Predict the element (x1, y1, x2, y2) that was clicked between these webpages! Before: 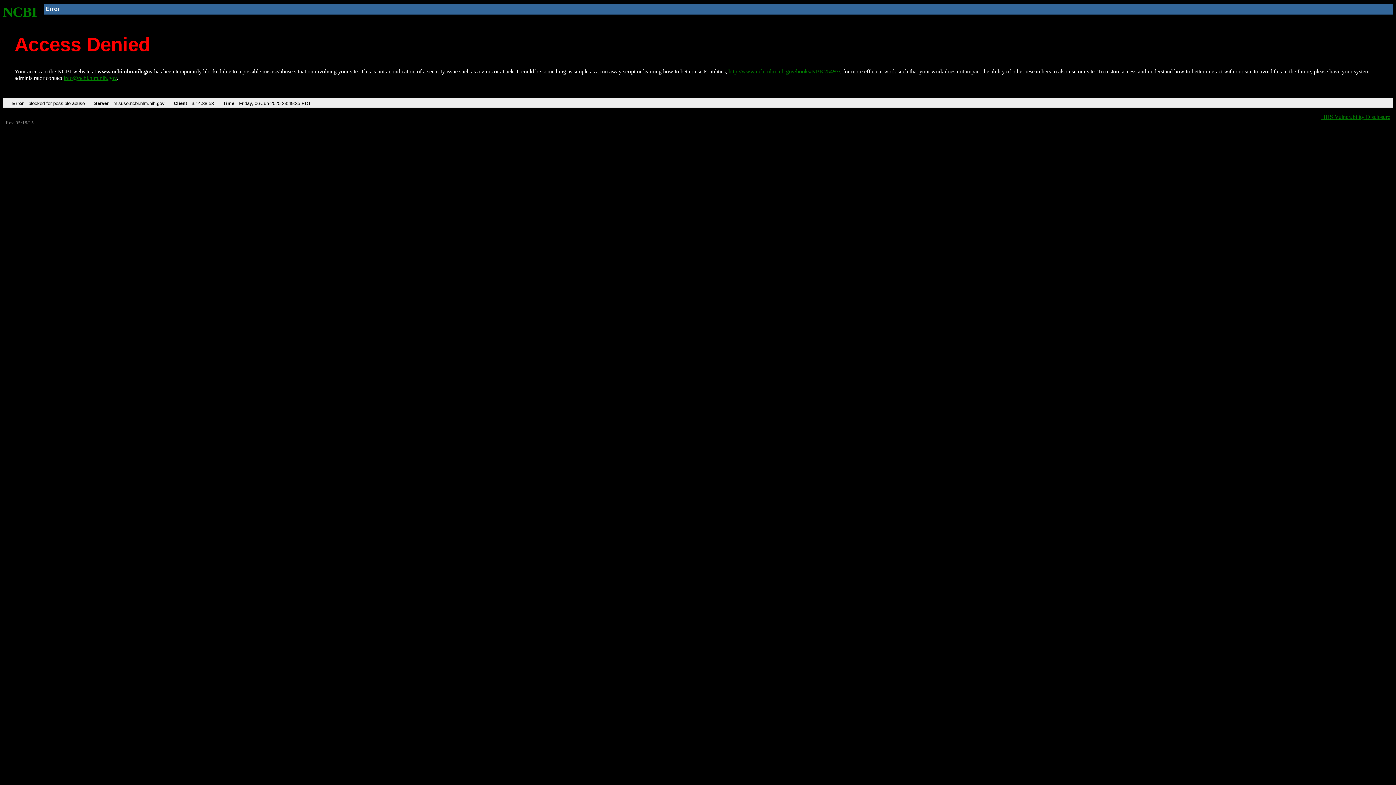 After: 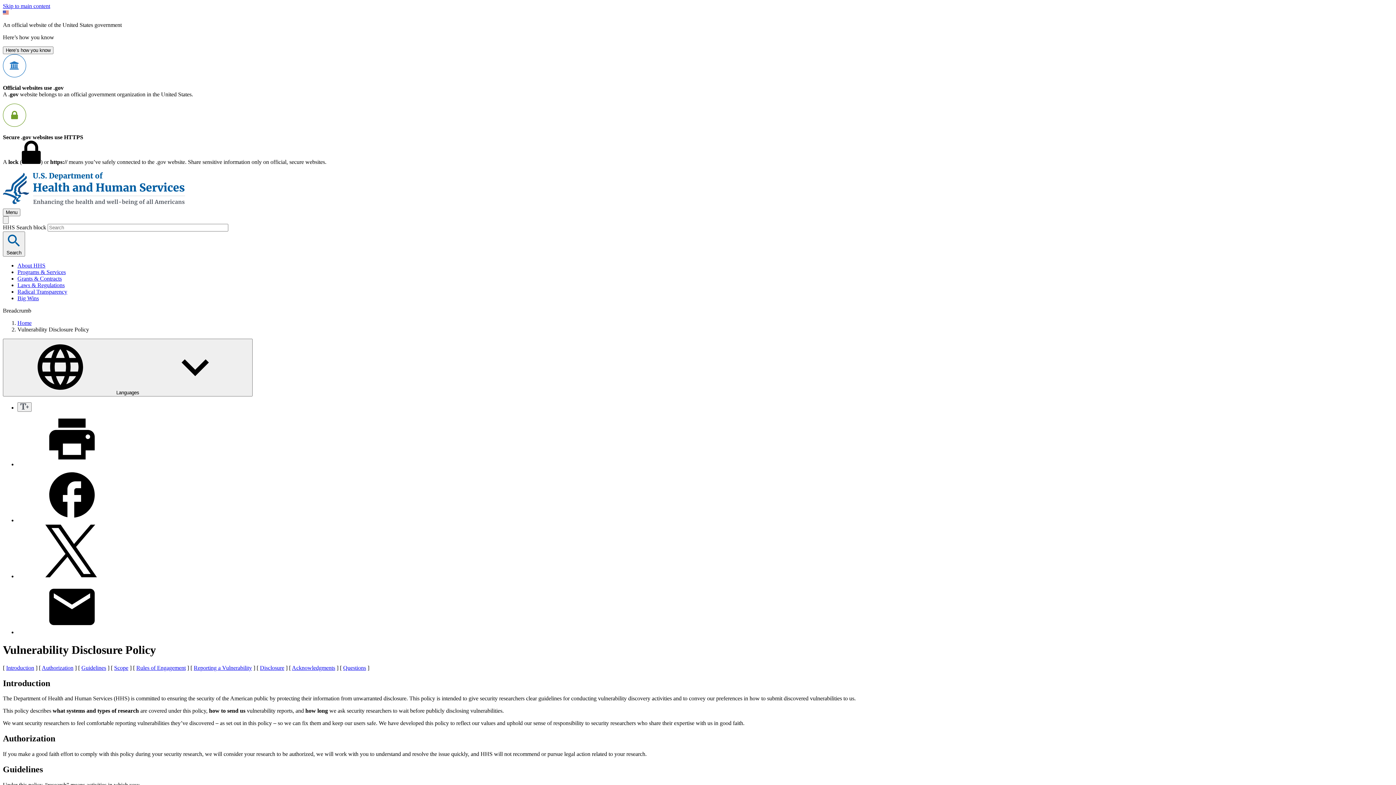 Action: bbox: (1321, 113, 1390, 119) label: HHS Vulnerability Disclosure